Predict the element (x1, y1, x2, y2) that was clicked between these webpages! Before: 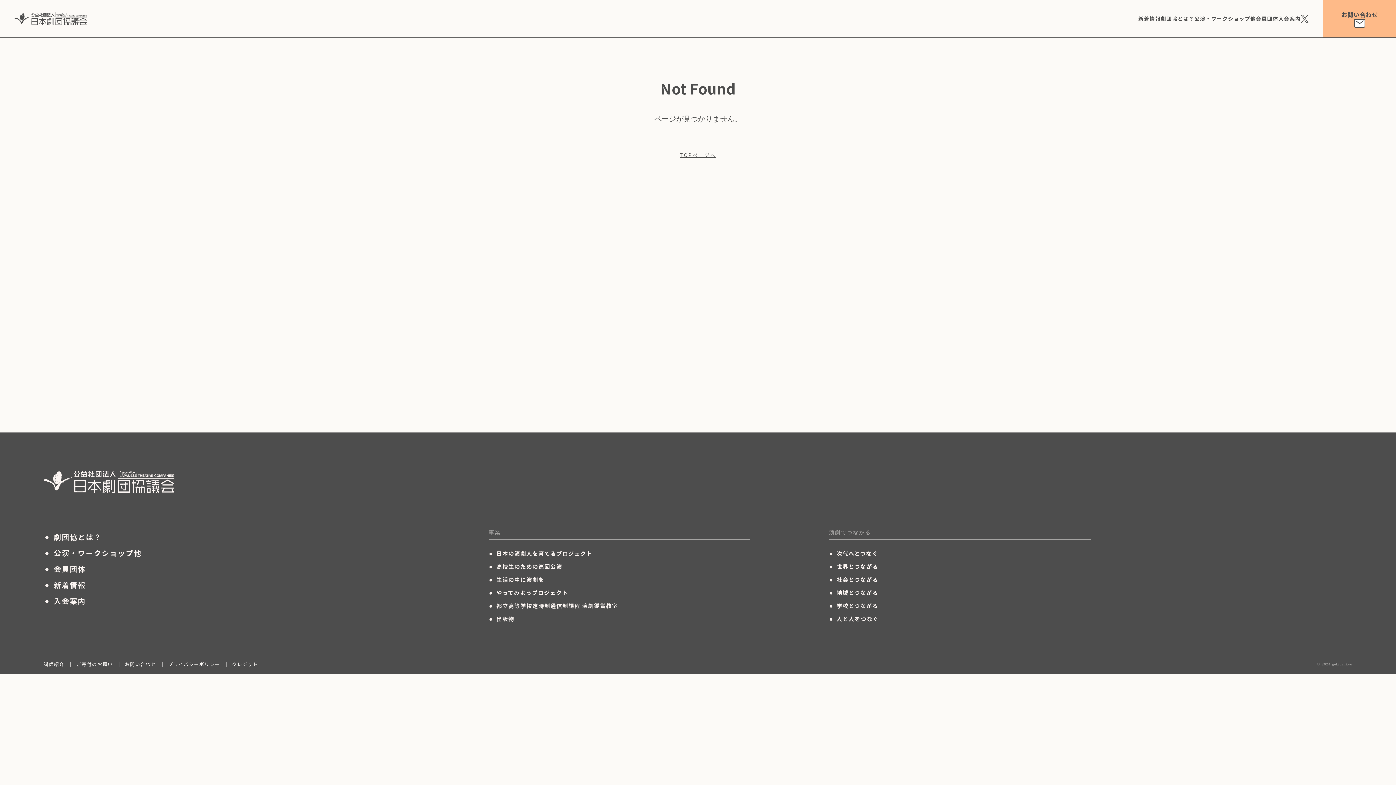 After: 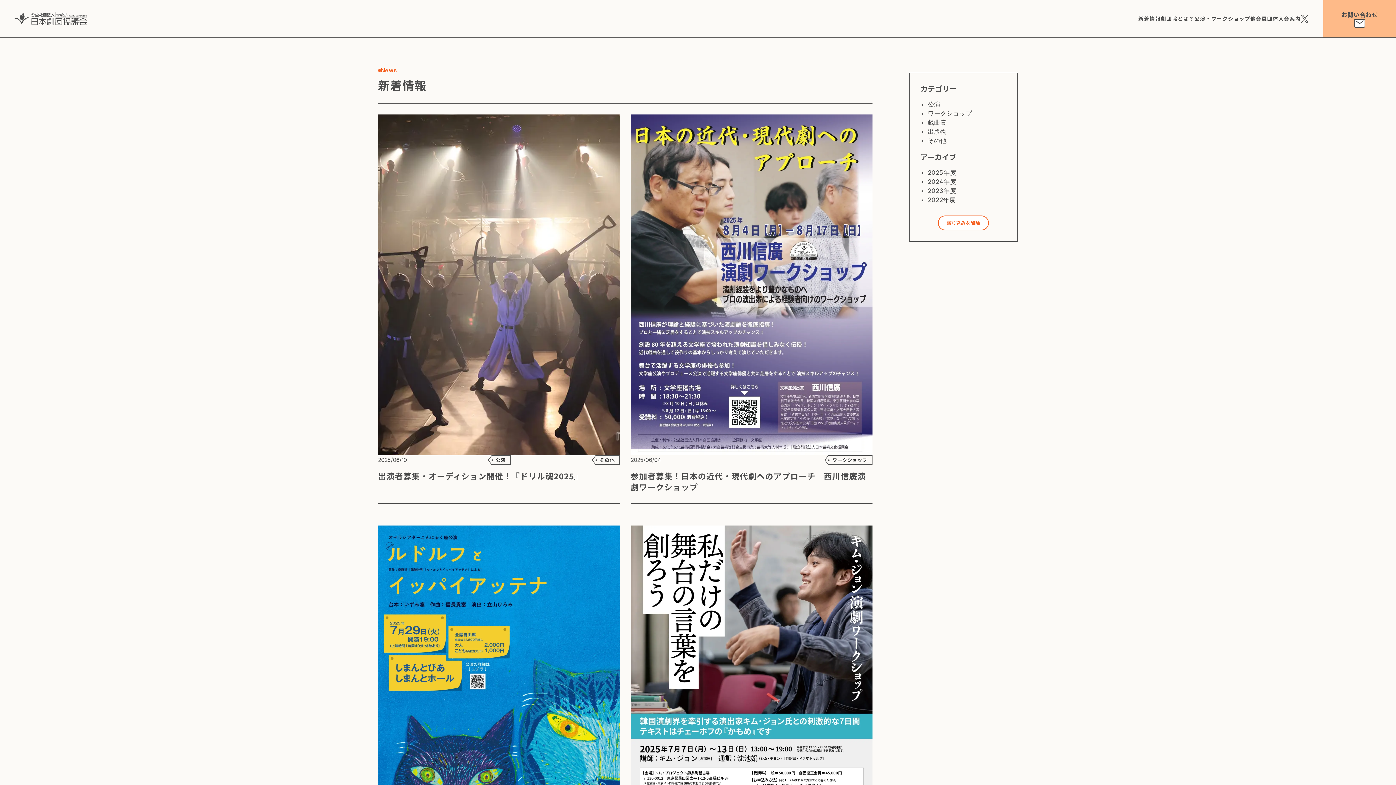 Action: bbox: (1138, 14, 1161, 22) label: 新着情報